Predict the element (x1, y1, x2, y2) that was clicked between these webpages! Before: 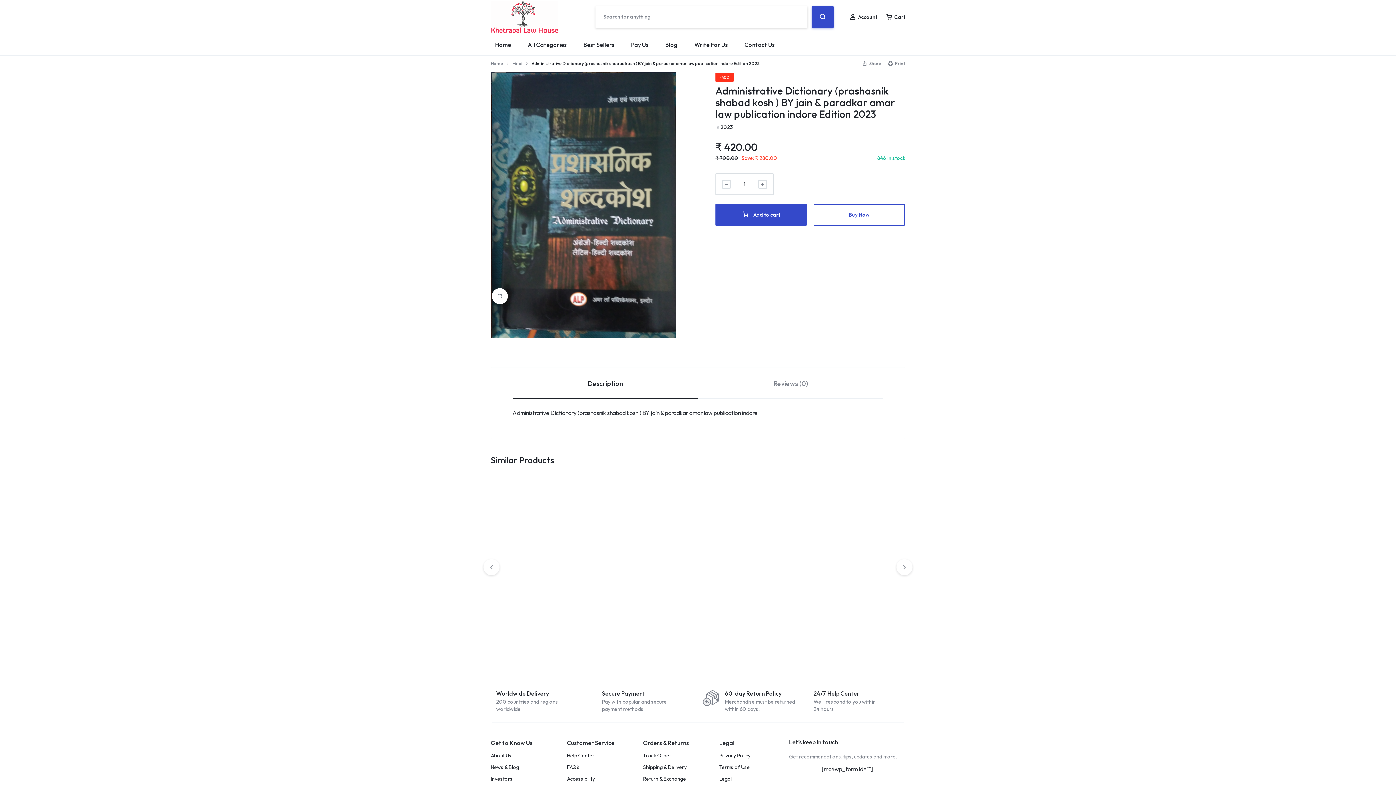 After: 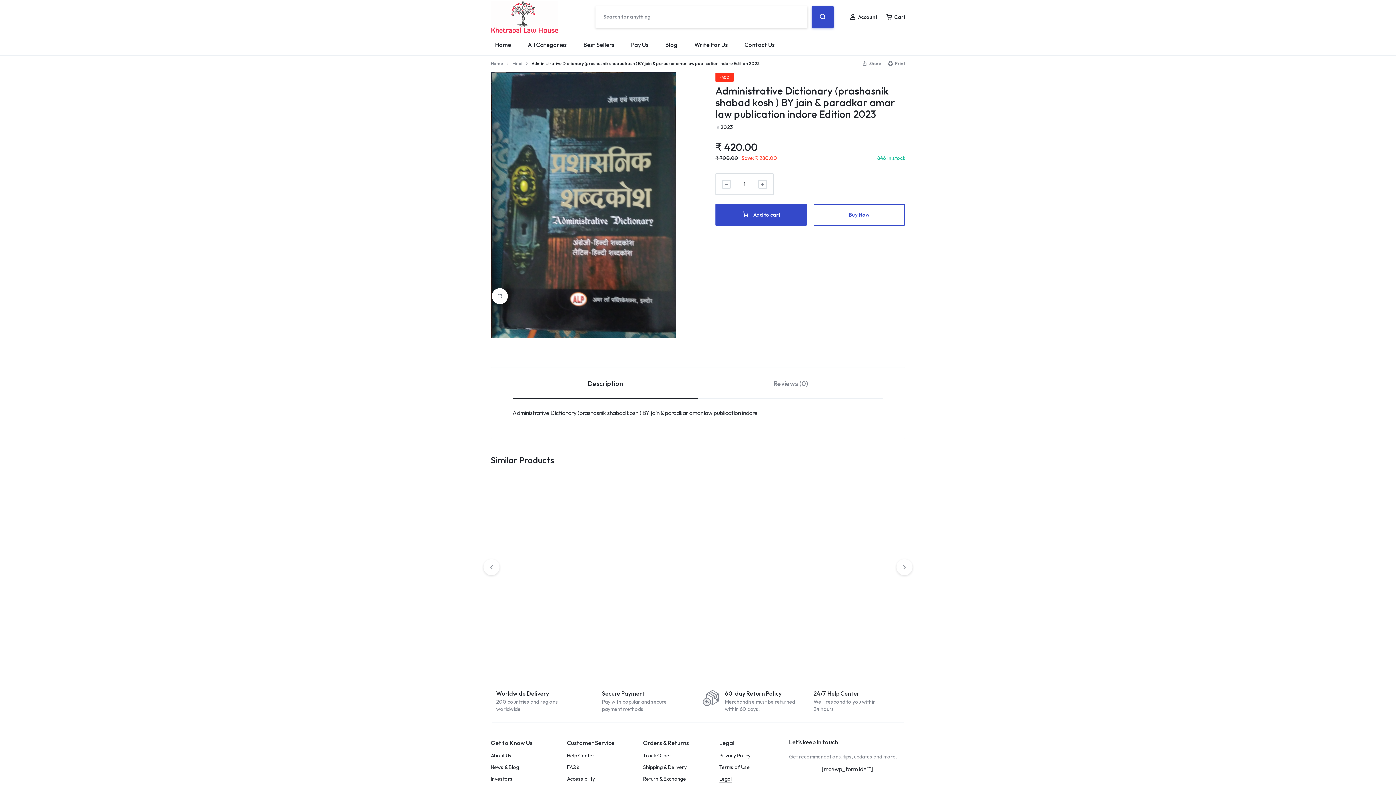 Action: bbox: (719, 776, 731, 782) label: Legal